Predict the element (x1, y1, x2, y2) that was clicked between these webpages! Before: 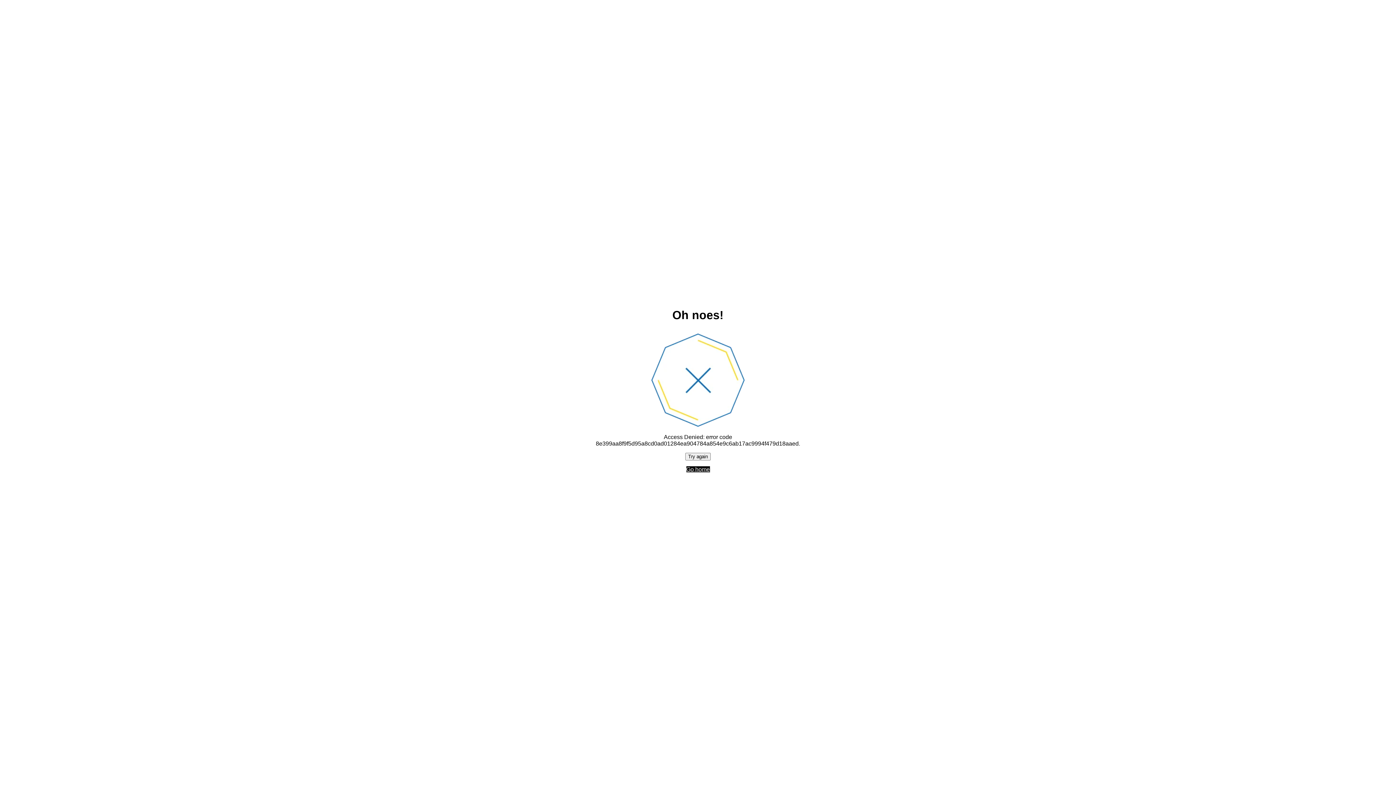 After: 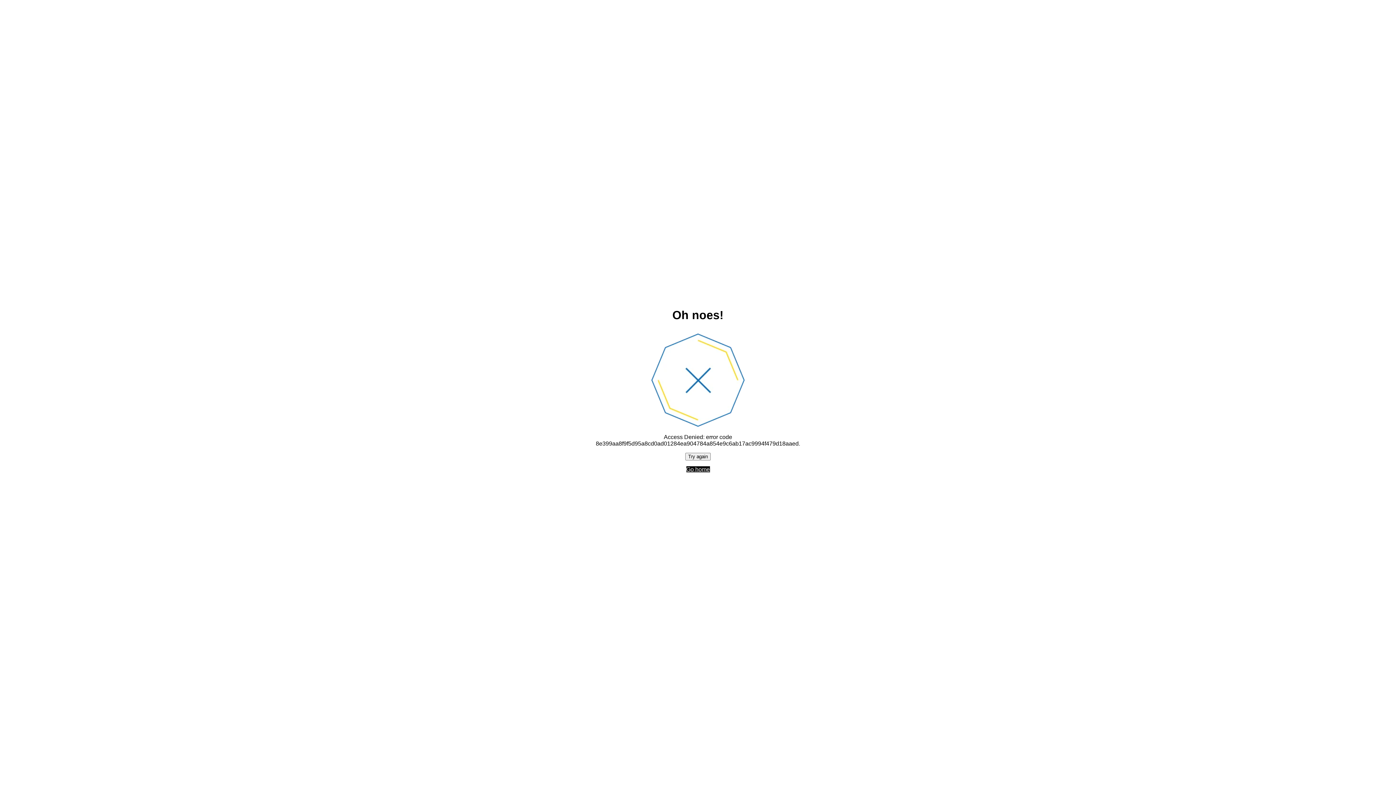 Action: bbox: (685, 452, 710, 460) label: Try again